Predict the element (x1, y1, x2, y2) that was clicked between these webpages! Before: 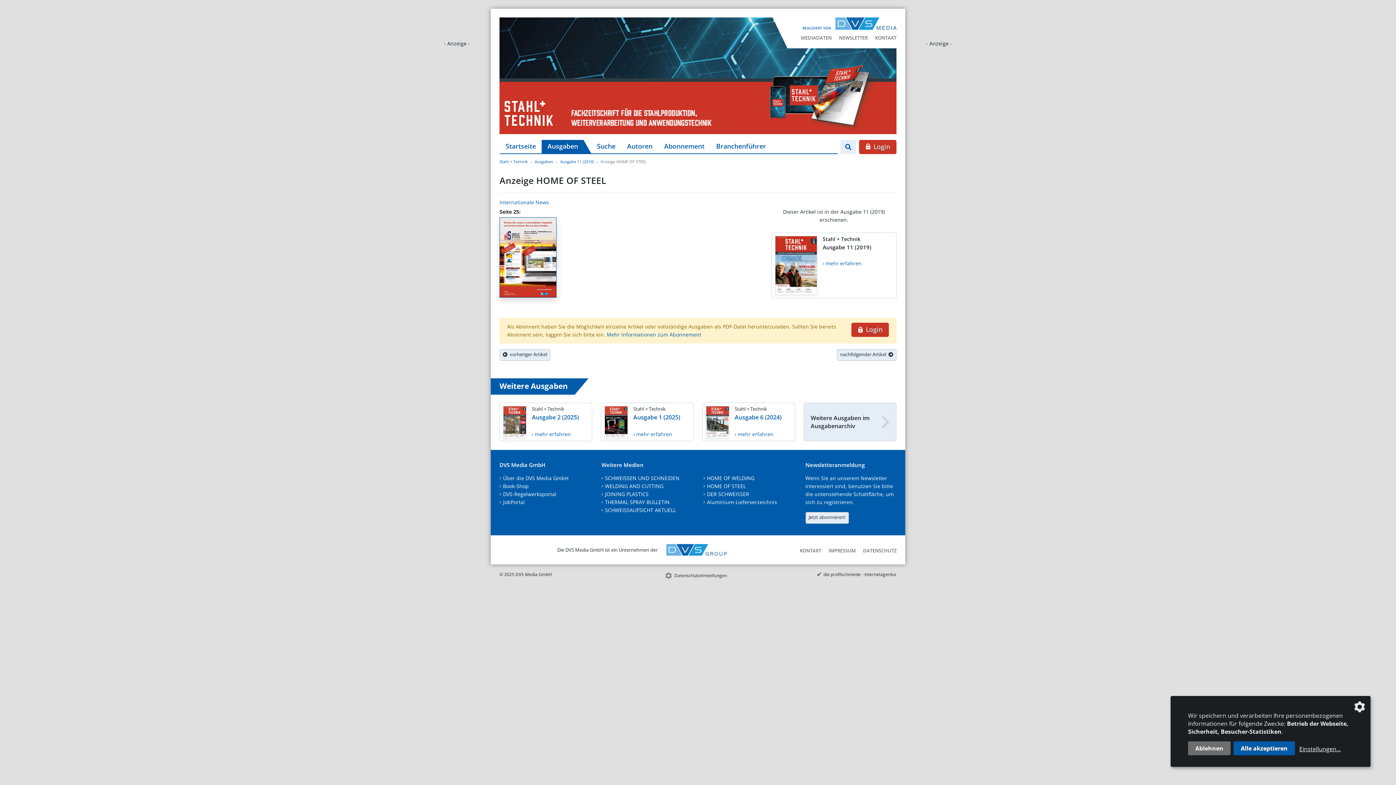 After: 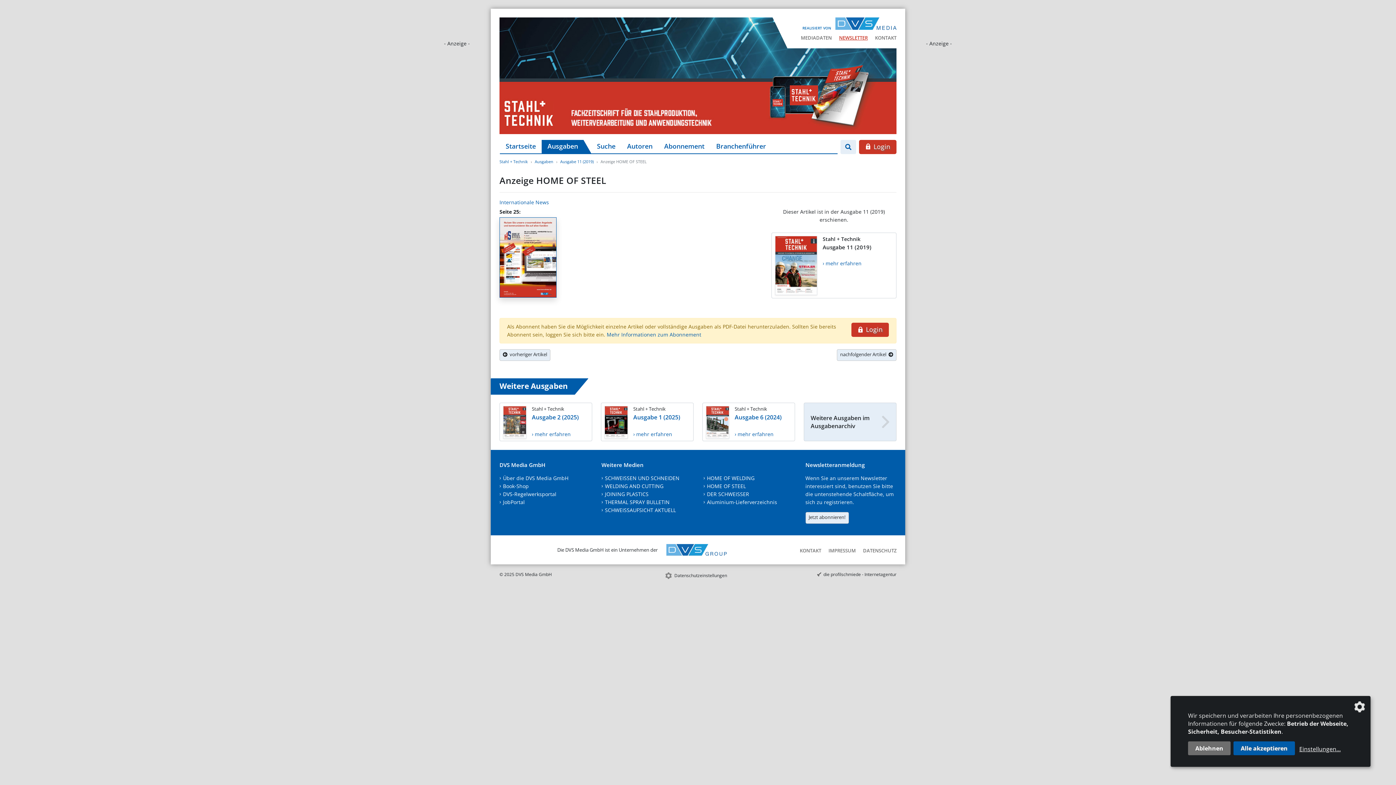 Action: bbox: (833, 32, 868, 41) label: NEWSLETTER